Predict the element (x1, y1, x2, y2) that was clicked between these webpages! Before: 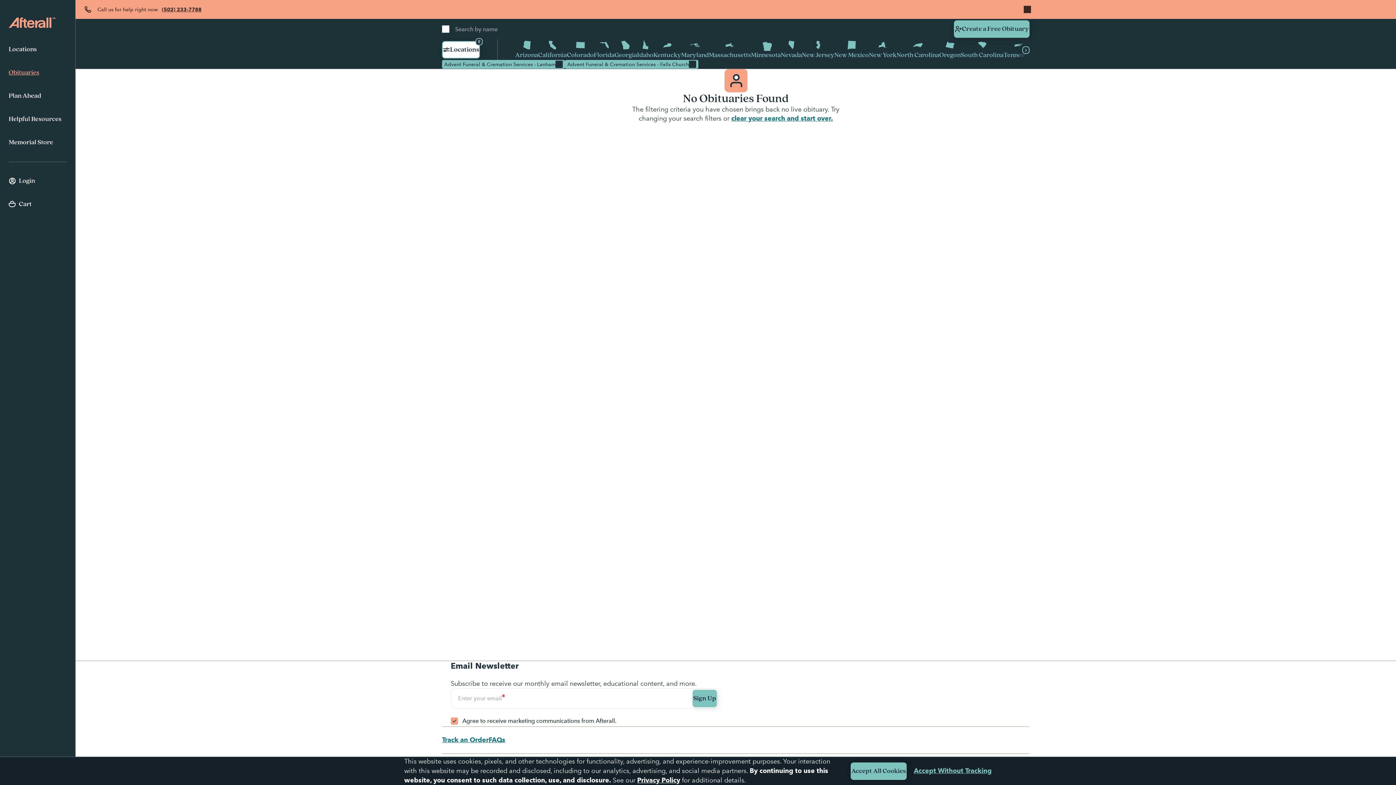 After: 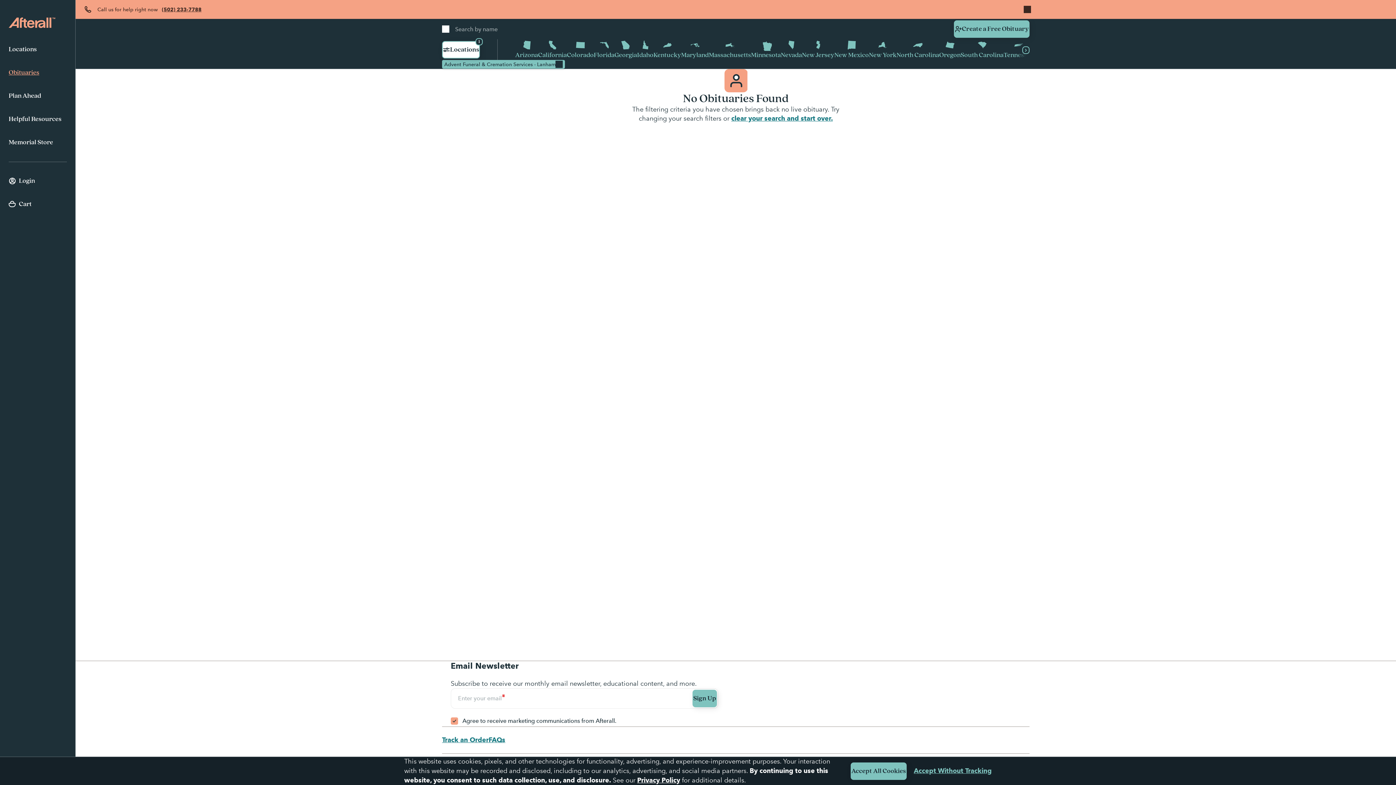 Action: bbox: (689, 60, 696, 68)